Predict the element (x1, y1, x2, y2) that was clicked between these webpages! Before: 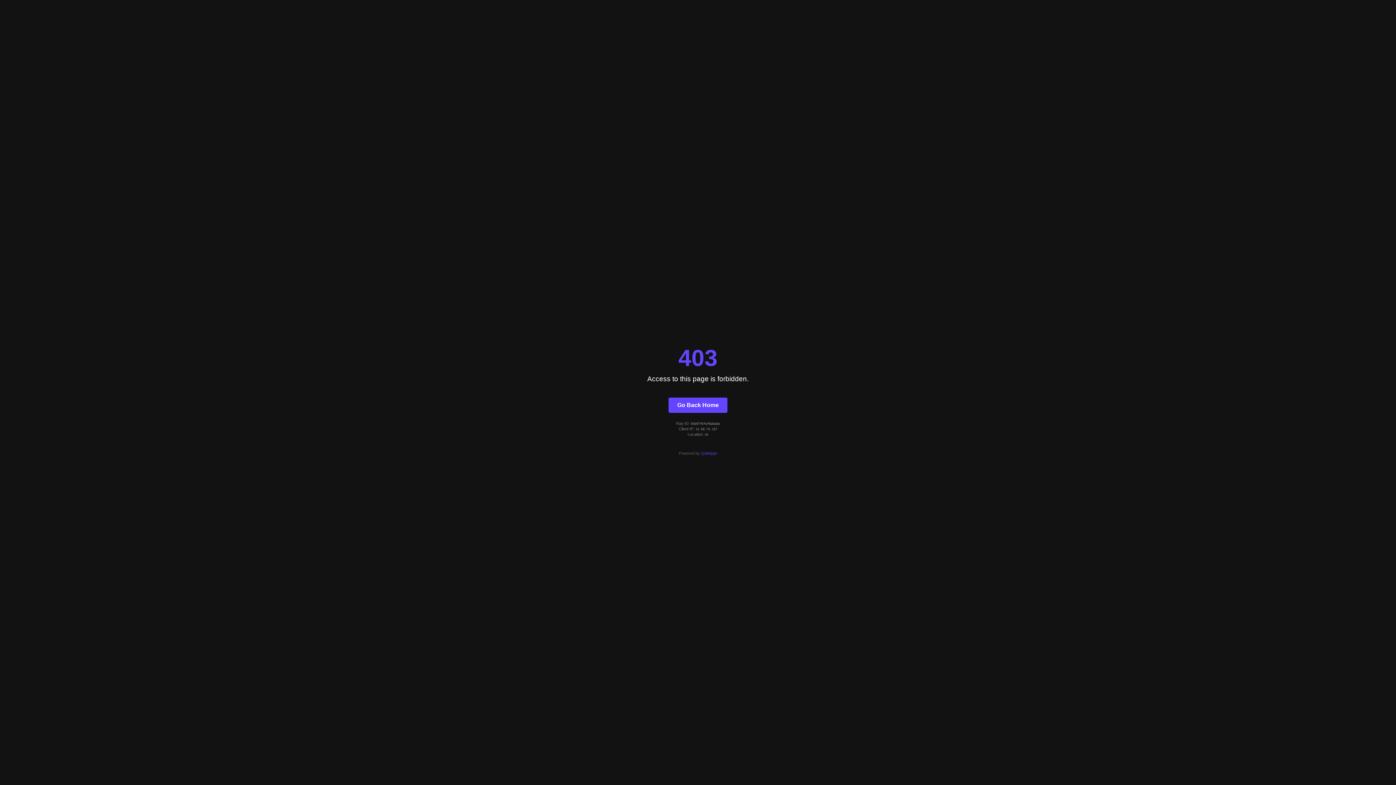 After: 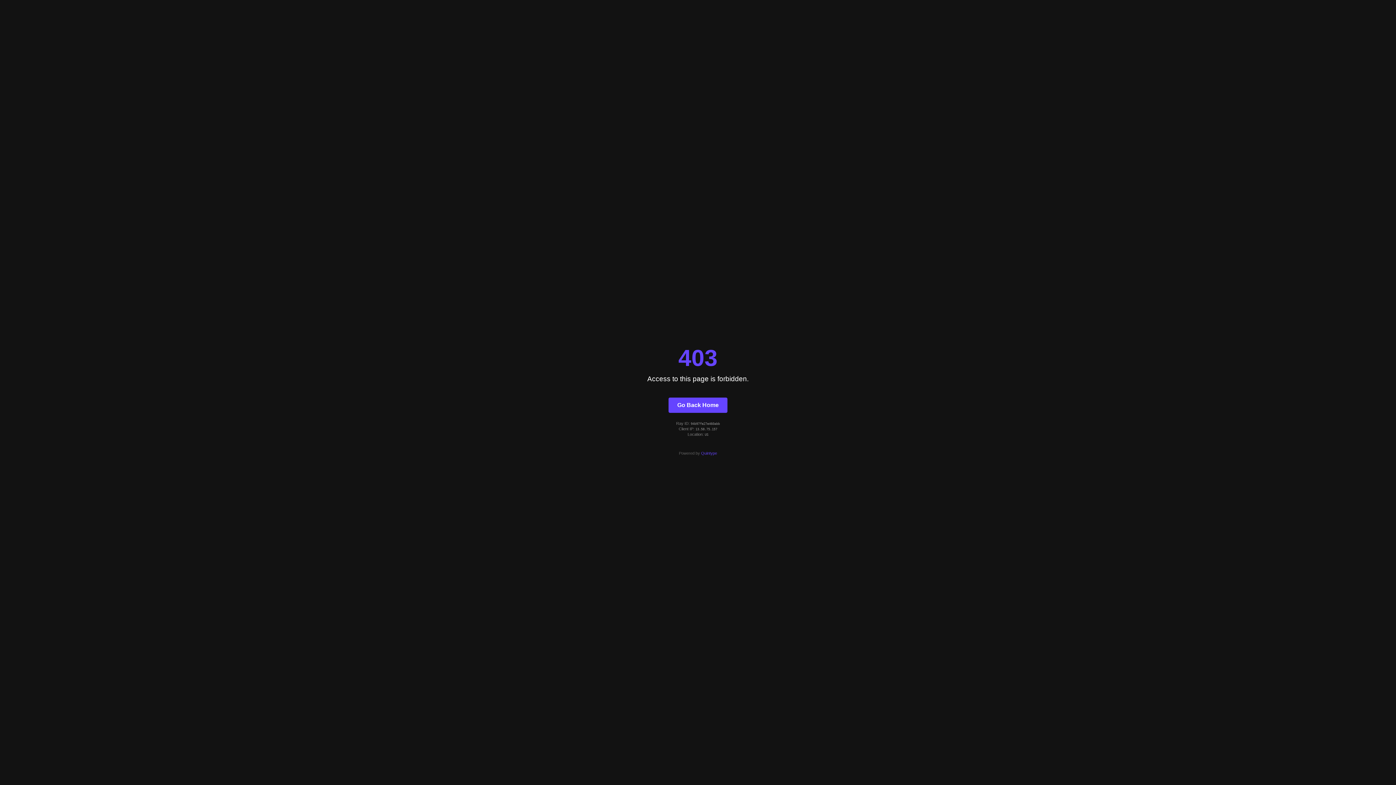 Action: label: Go Back Home bbox: (668, 397, 727, 412)